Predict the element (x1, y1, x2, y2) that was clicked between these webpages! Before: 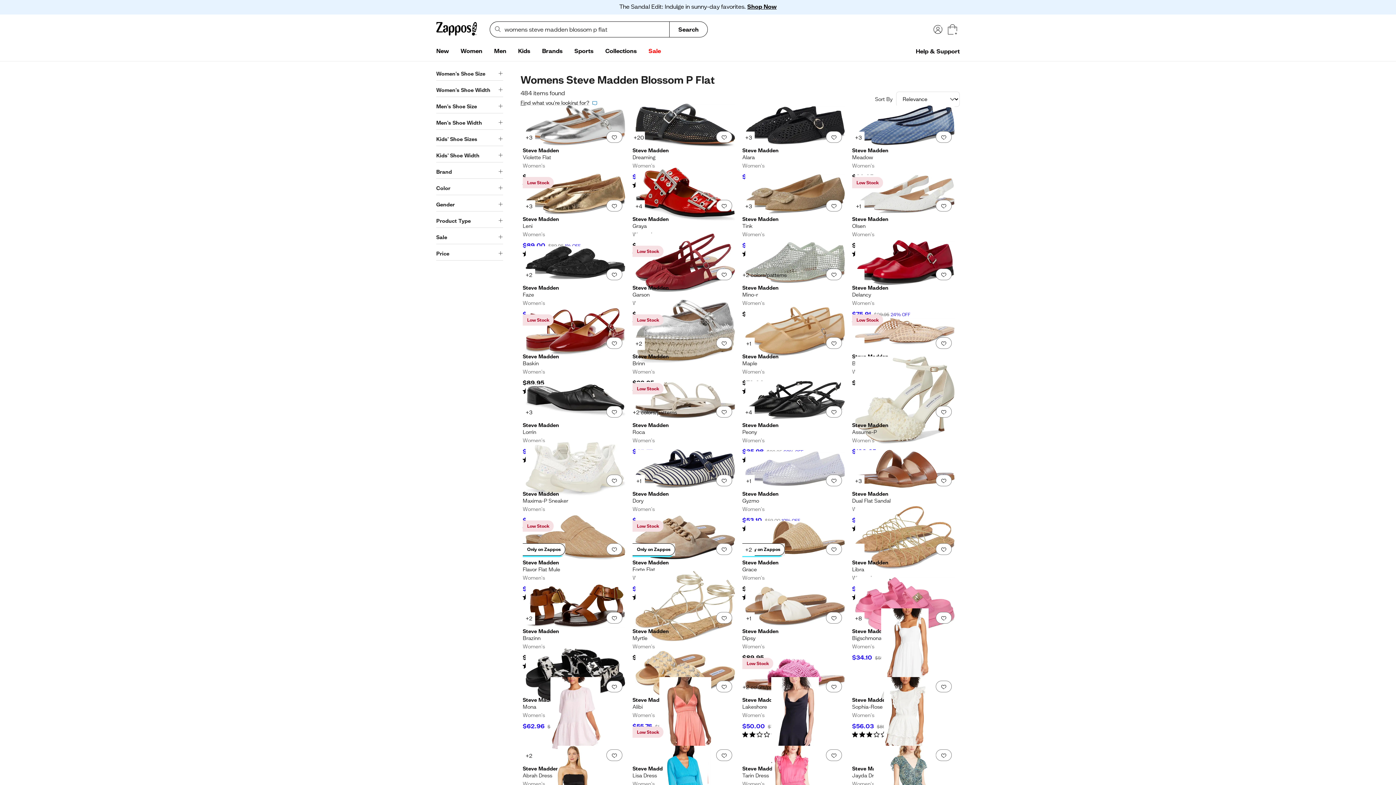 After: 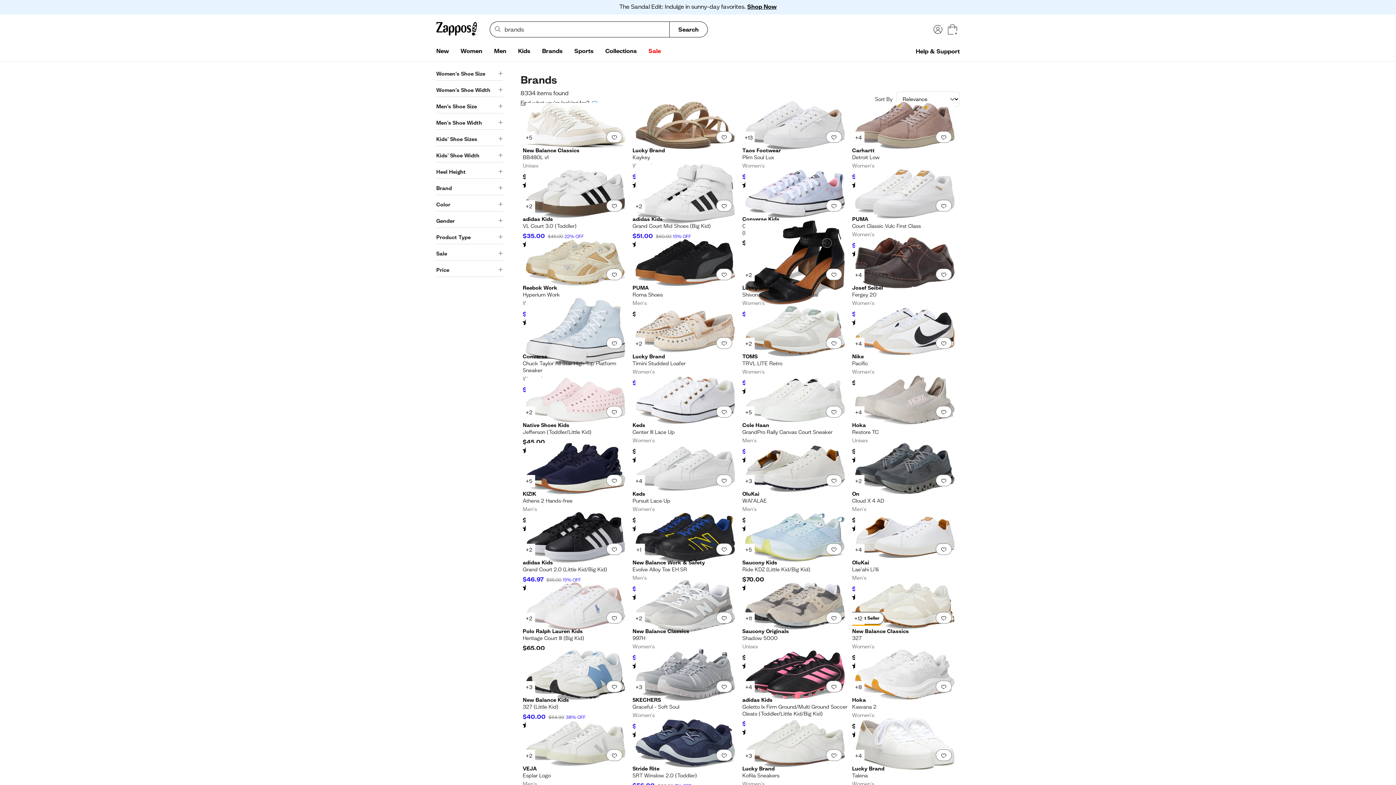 Action: label: Brands bbox: (536, 44, 568, 58)